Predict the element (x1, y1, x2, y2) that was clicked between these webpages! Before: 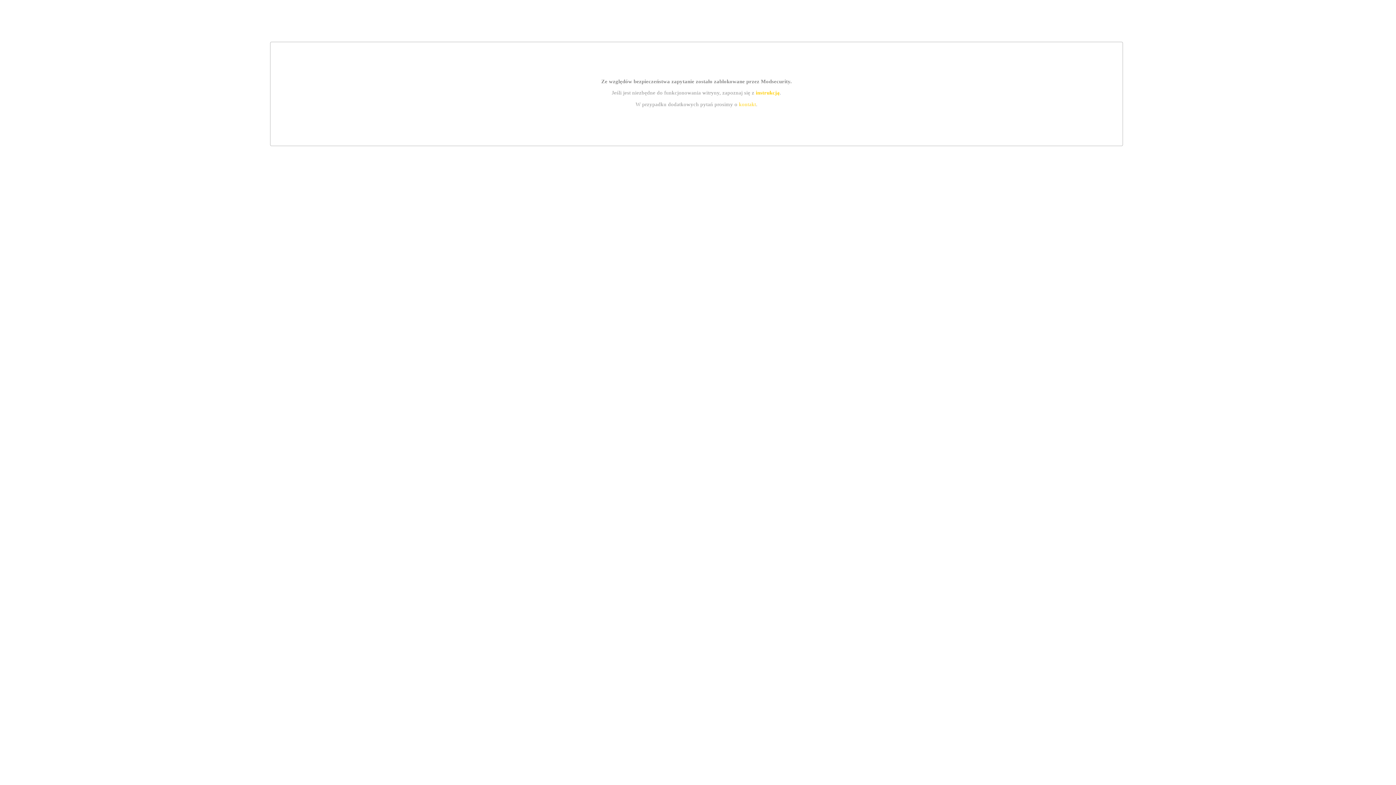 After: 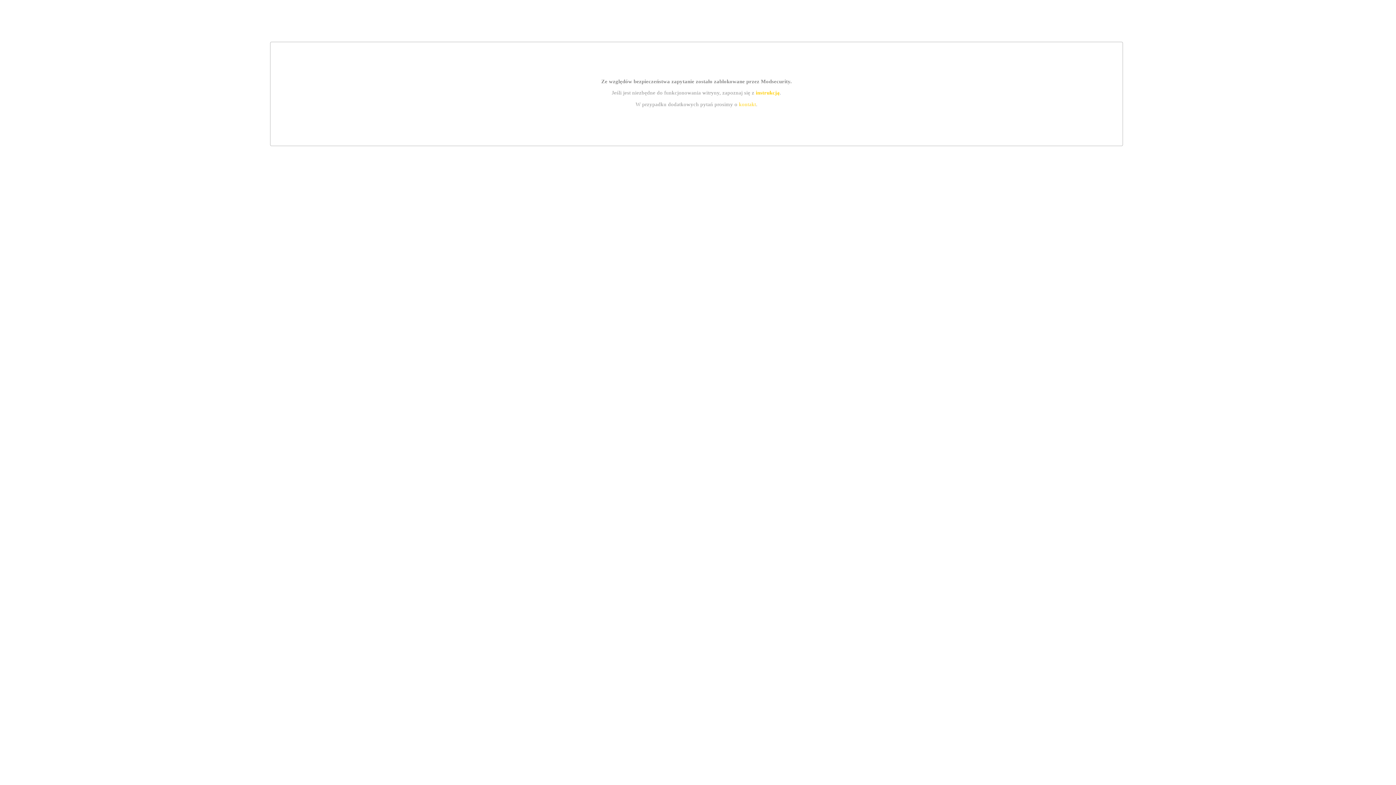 Action: bbox: (739, 101, 756, 107) label: kontakt